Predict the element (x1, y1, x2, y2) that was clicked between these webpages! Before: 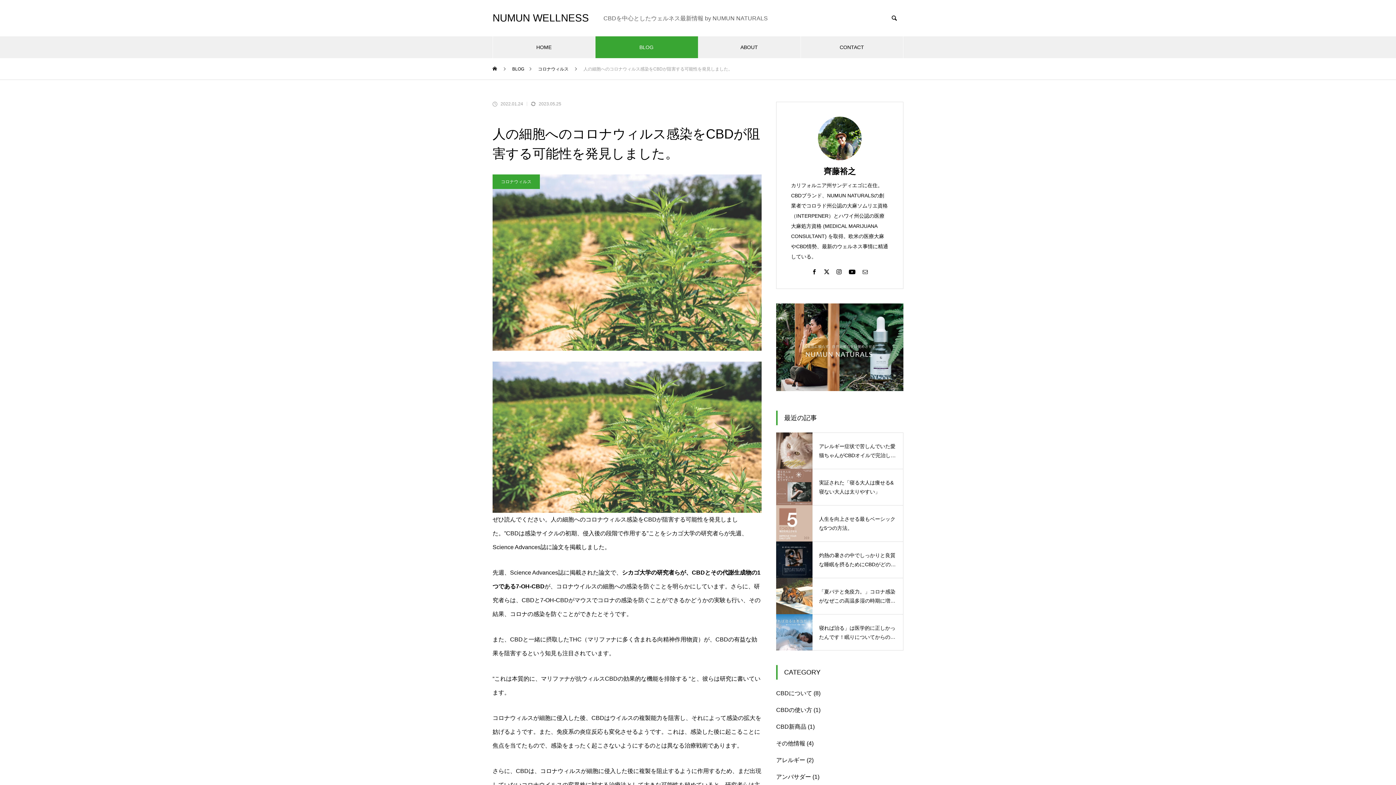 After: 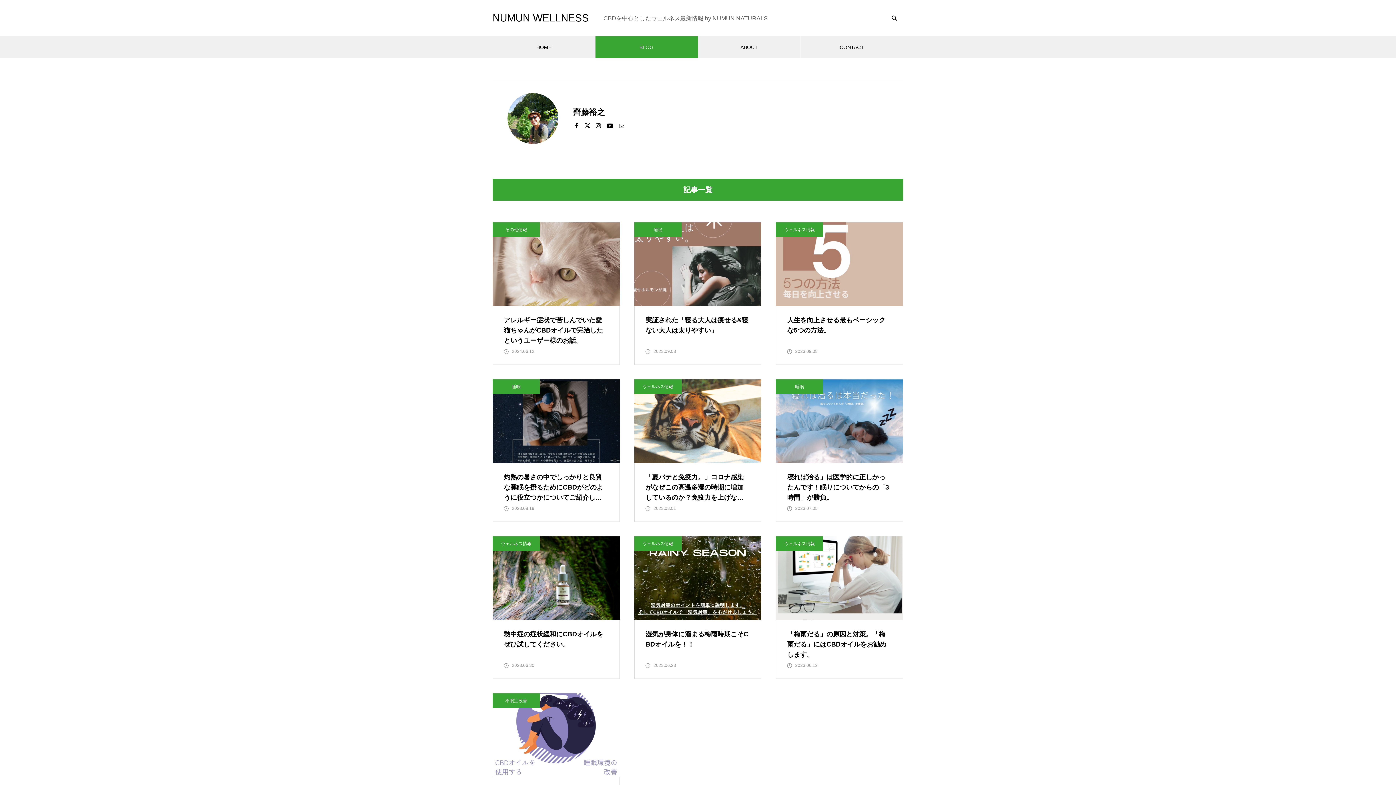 Action: label: 齊藤裕之 bbox: (824, 166, 856, 176)